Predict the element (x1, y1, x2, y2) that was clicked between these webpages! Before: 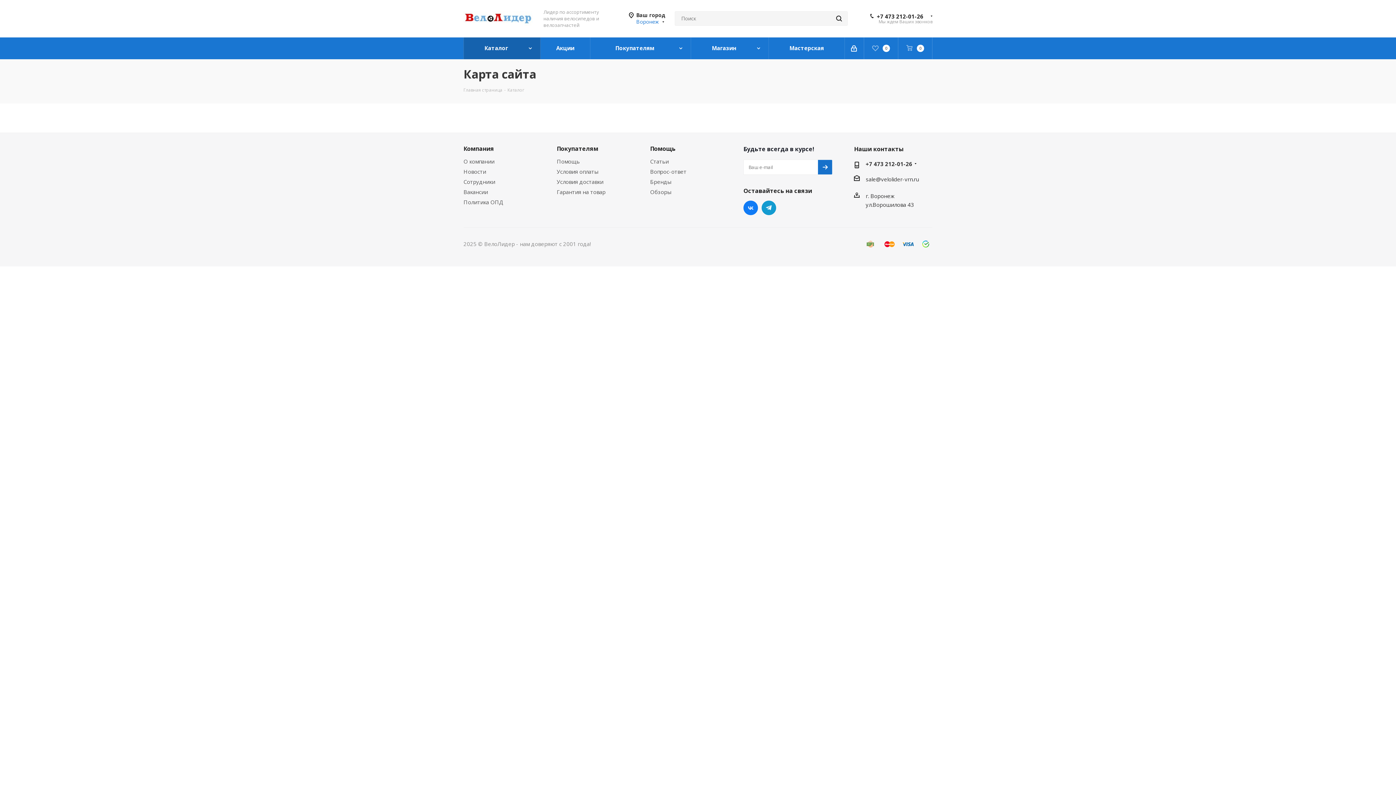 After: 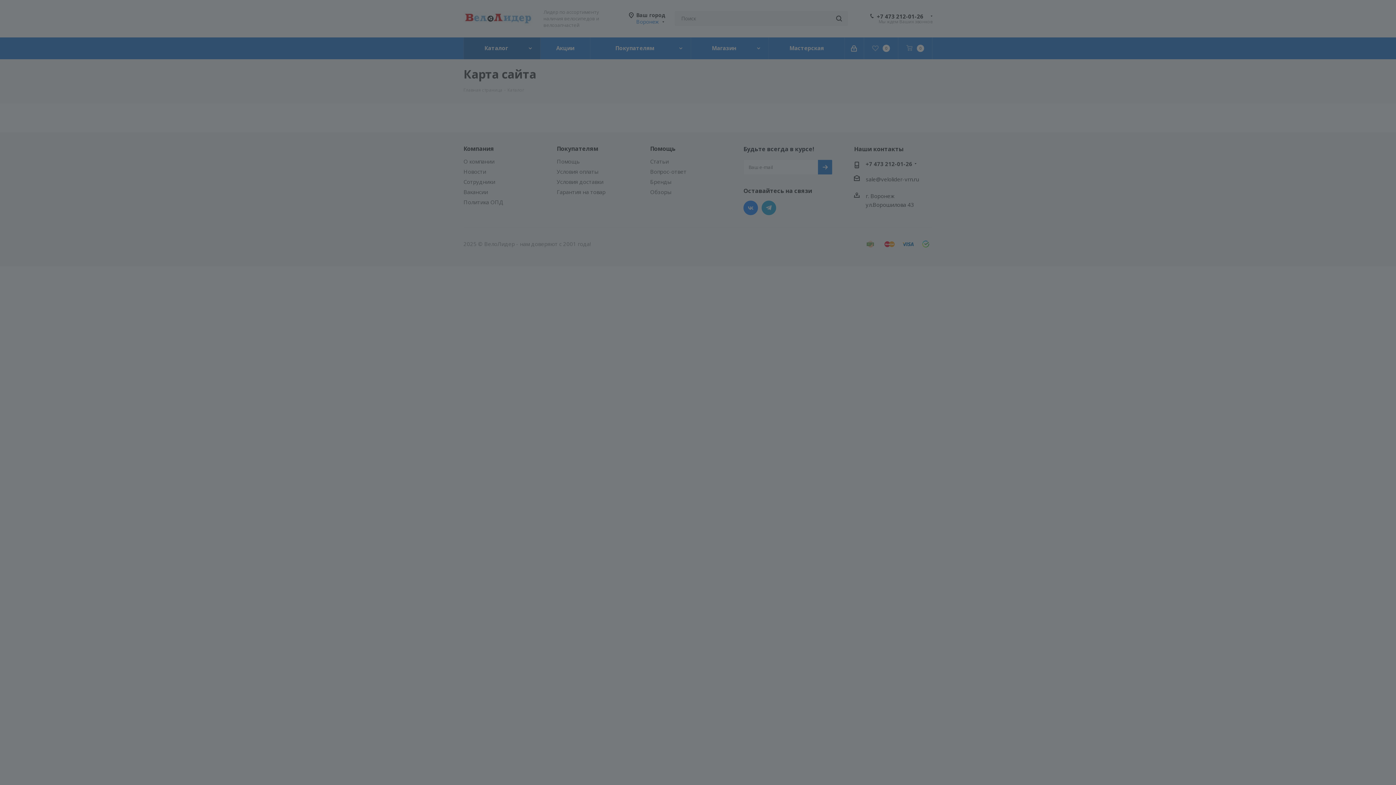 Action: bbox: (845, 37, 864, 59)